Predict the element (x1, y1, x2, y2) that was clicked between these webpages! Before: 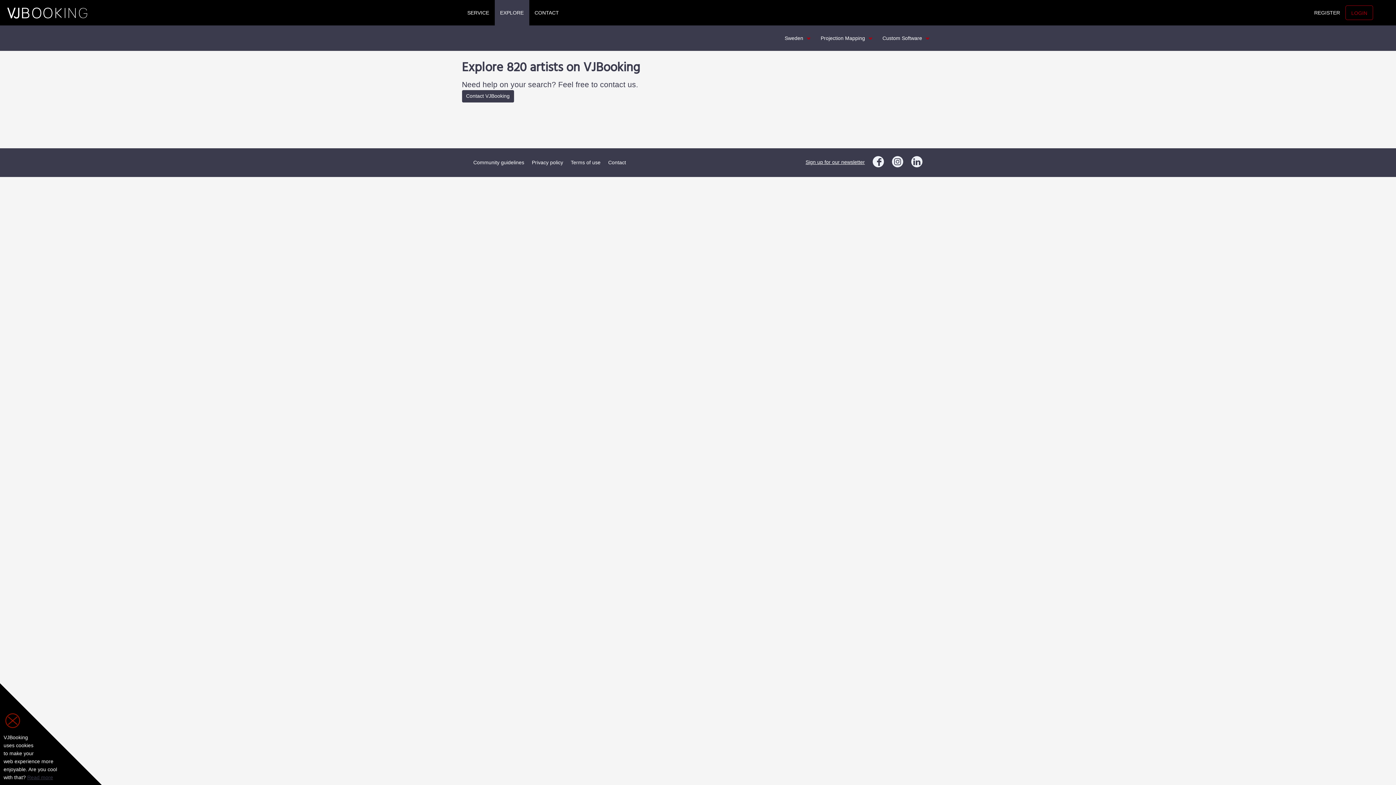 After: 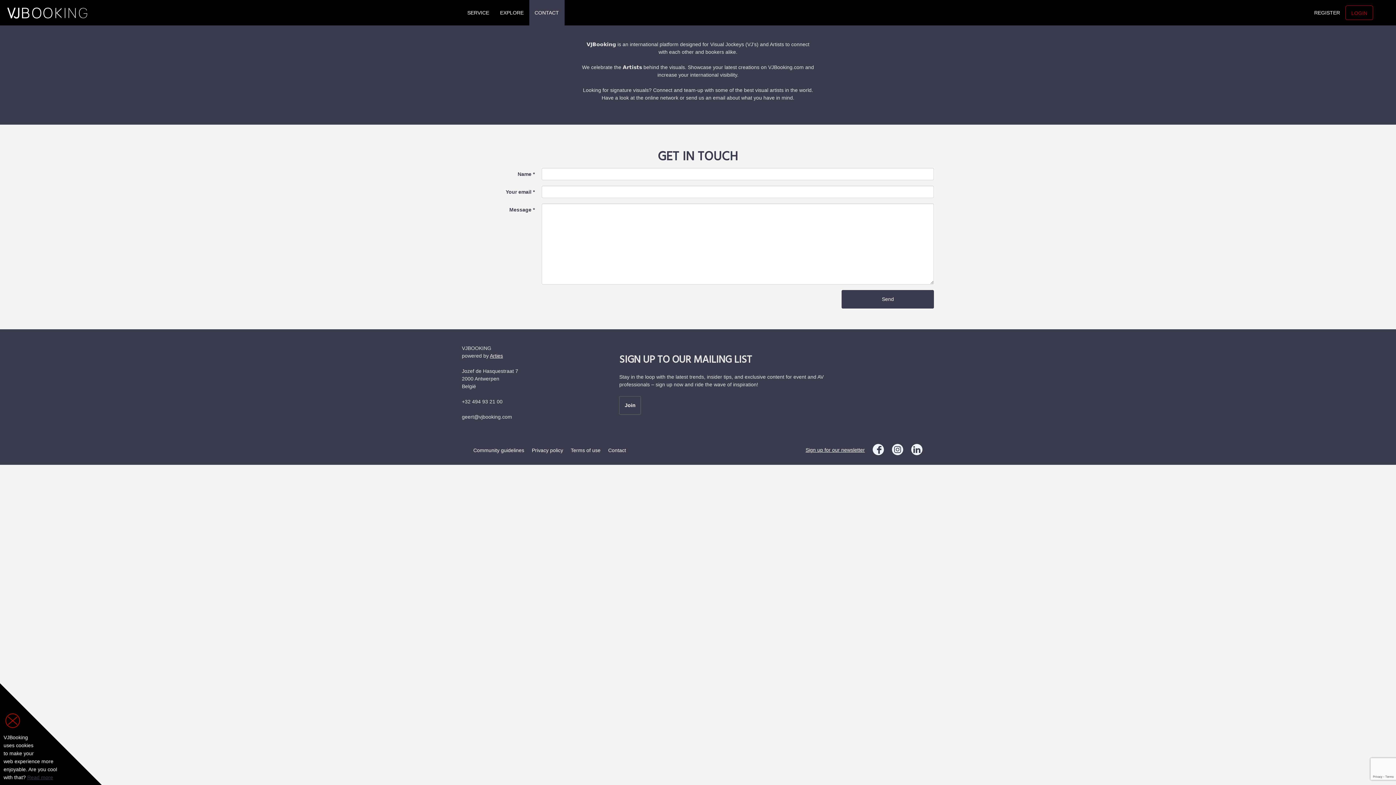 Action: label: CONTACT bbox: (534, 0, 559, 25)